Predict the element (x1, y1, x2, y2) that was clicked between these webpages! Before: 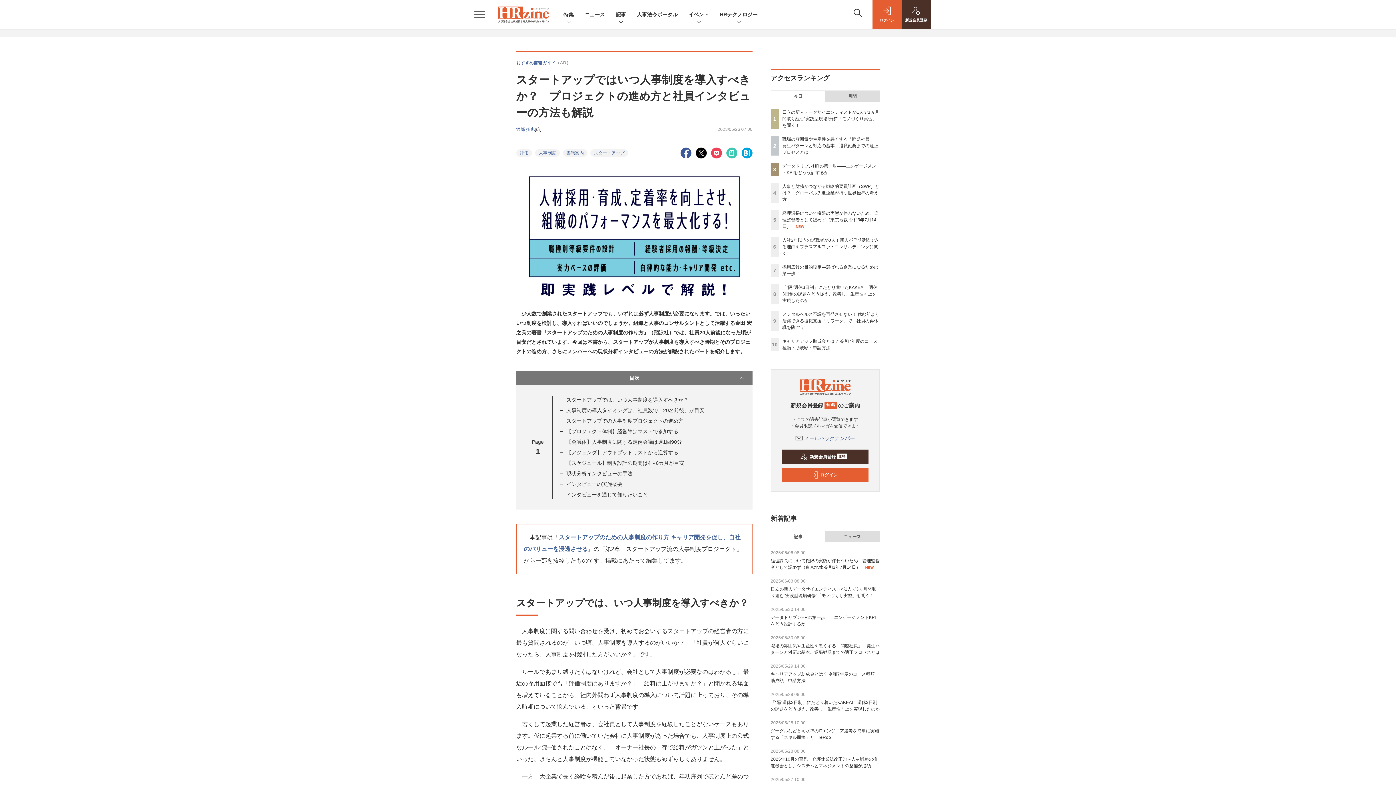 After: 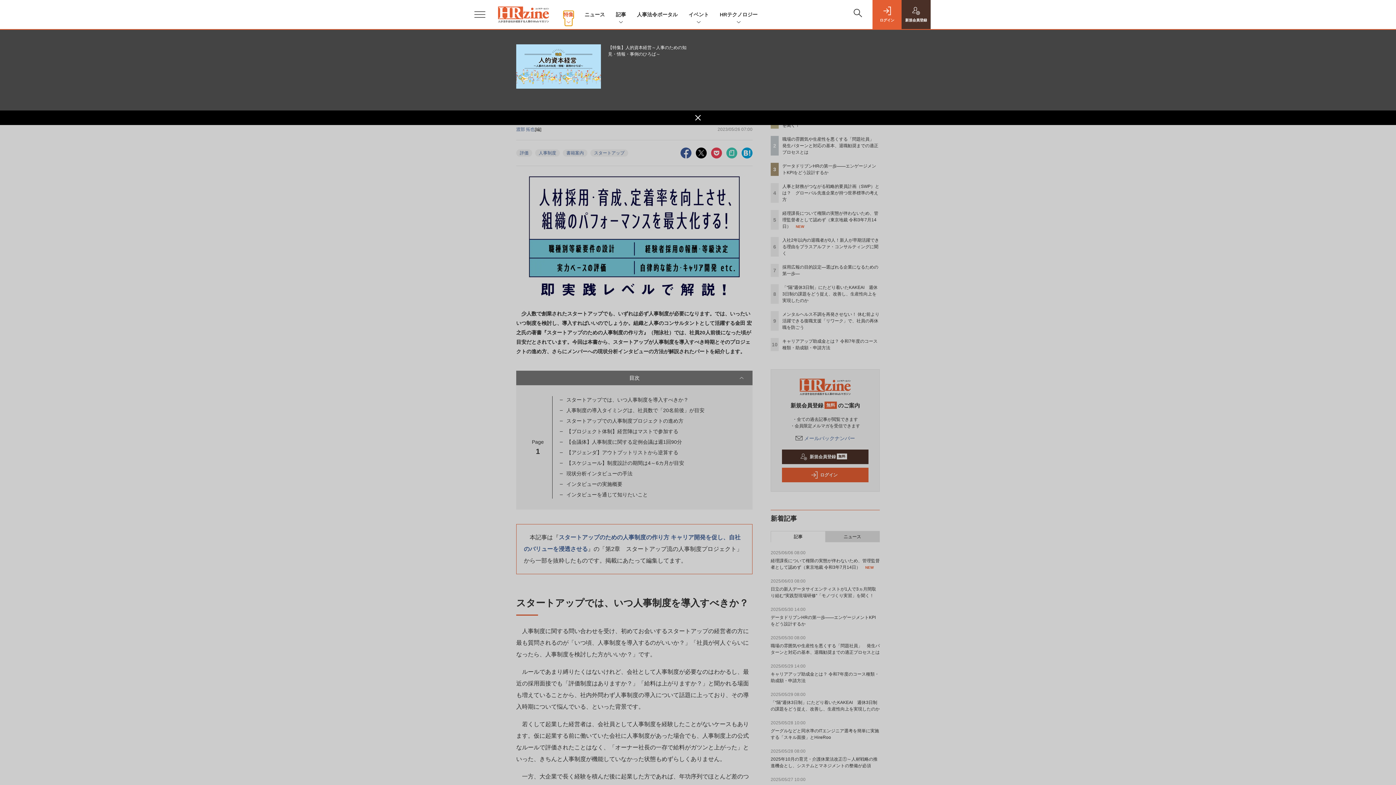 Action: bbox: (563, 10, 573, 18) label: 特集